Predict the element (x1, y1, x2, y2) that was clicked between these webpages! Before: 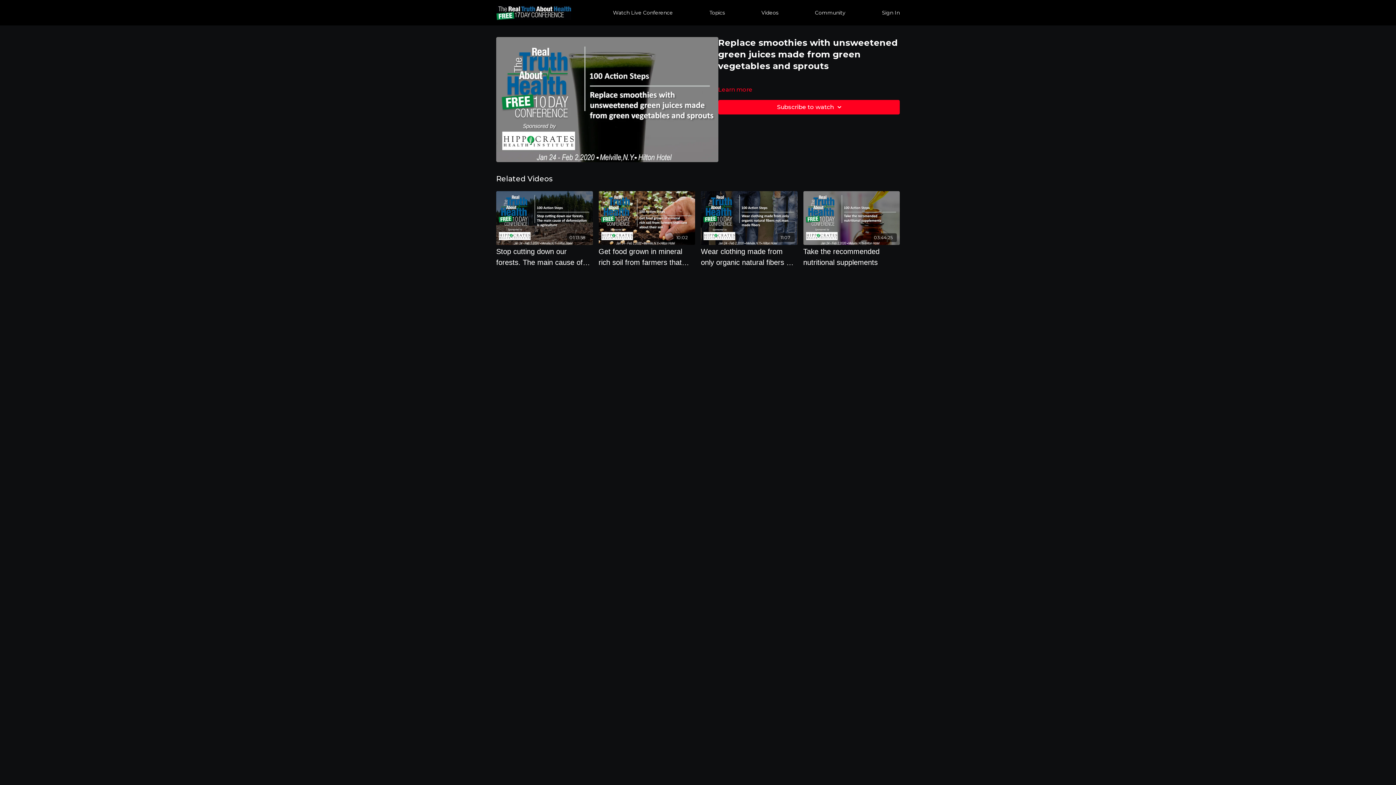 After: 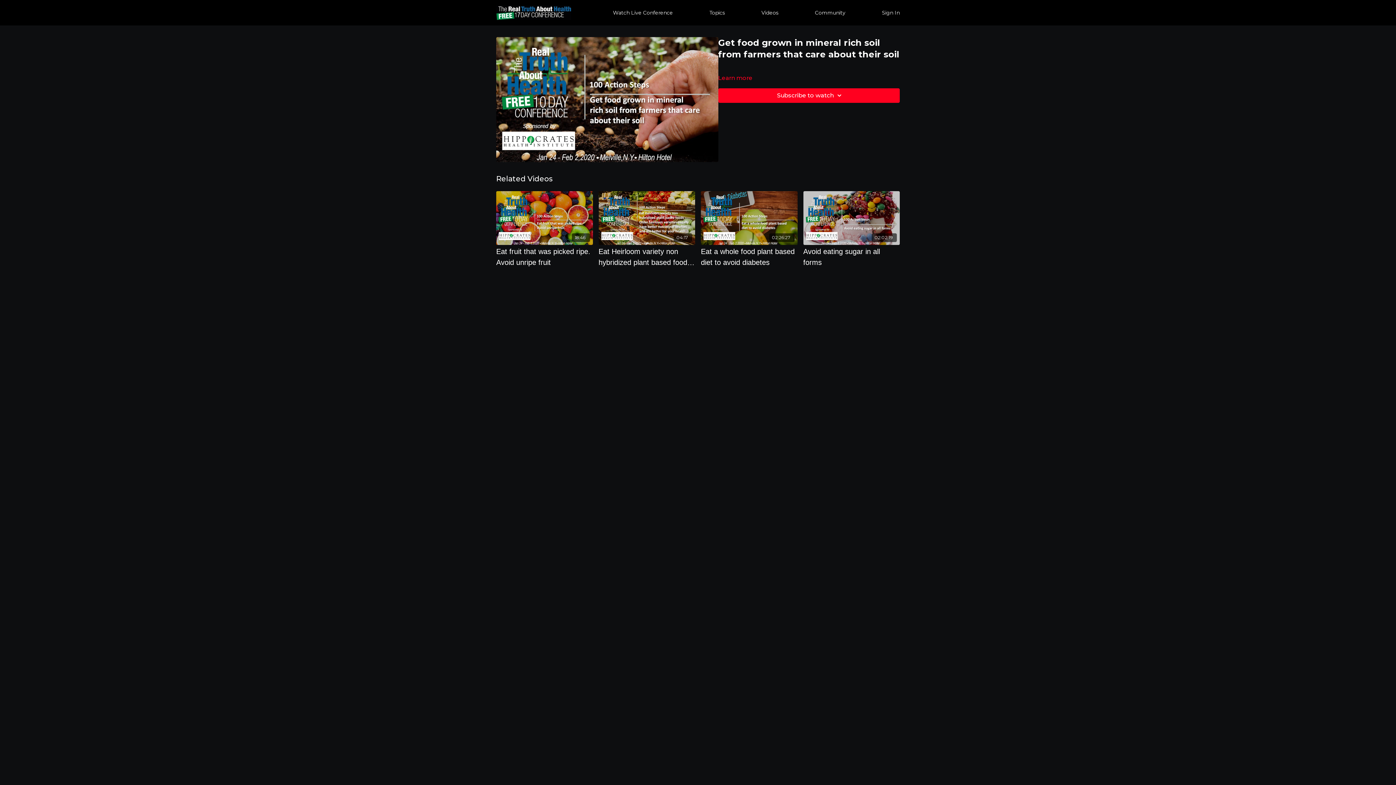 Action: bbox: (598, 191, 695, 245) label: 10:02